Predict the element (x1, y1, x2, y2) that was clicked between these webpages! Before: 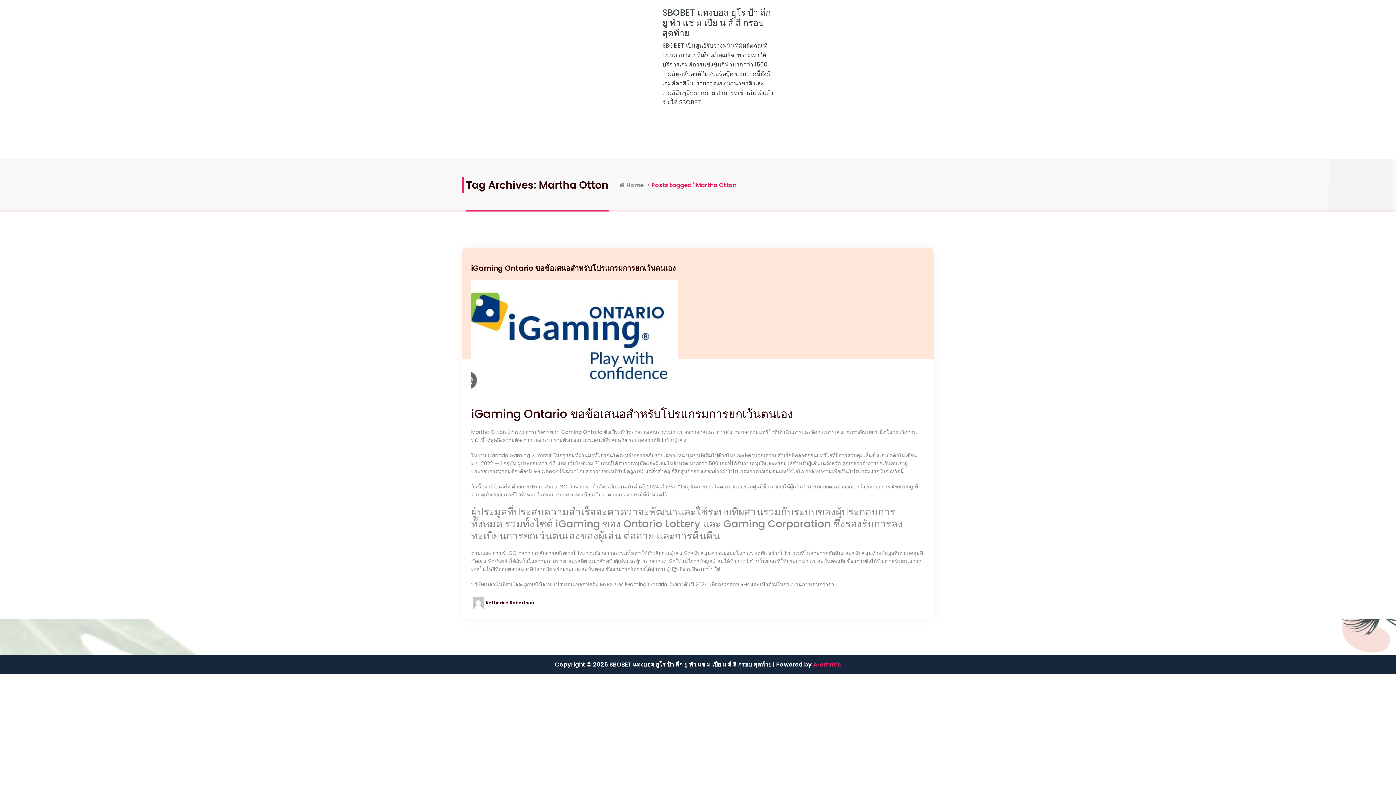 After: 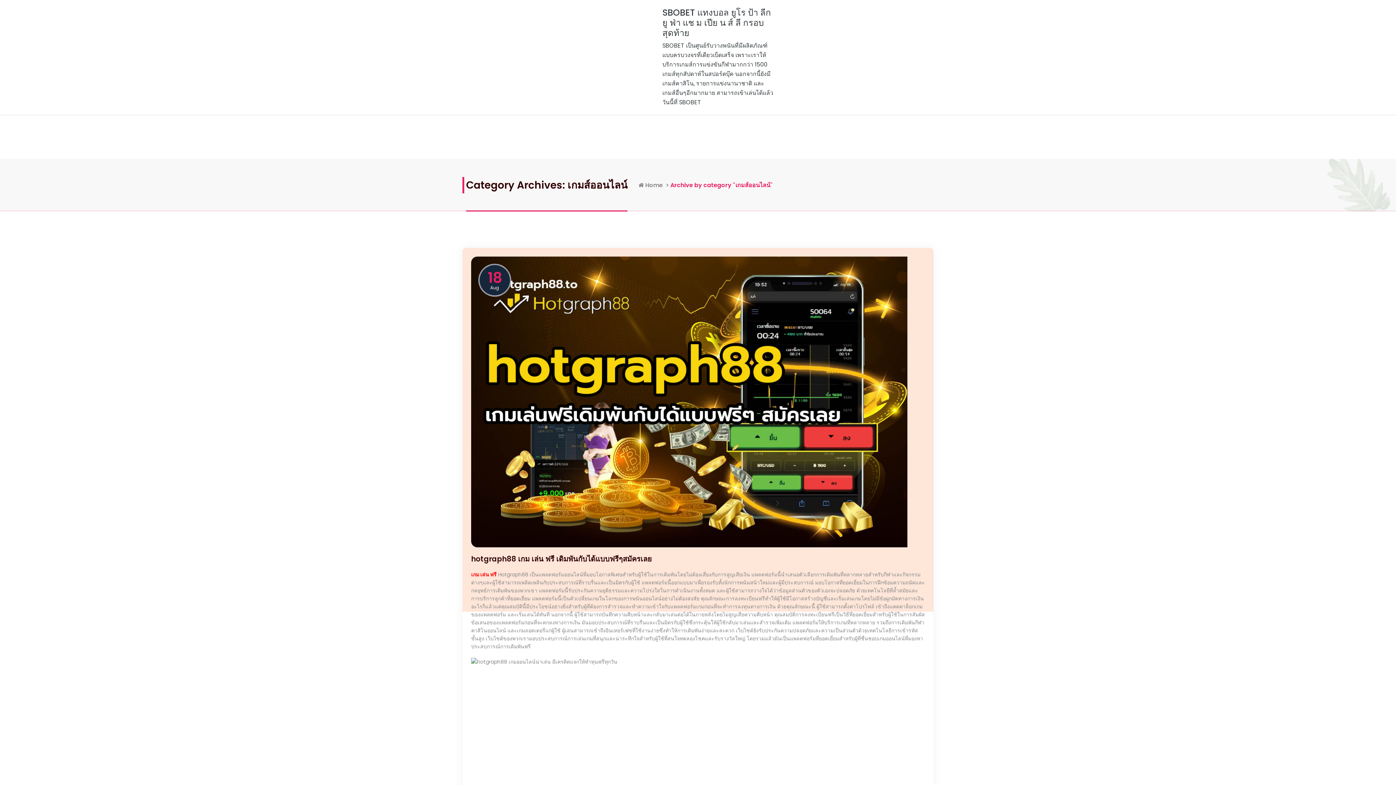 Action: bbox: (721, 137, 769, 153) label: เกมส์ออนไลน์